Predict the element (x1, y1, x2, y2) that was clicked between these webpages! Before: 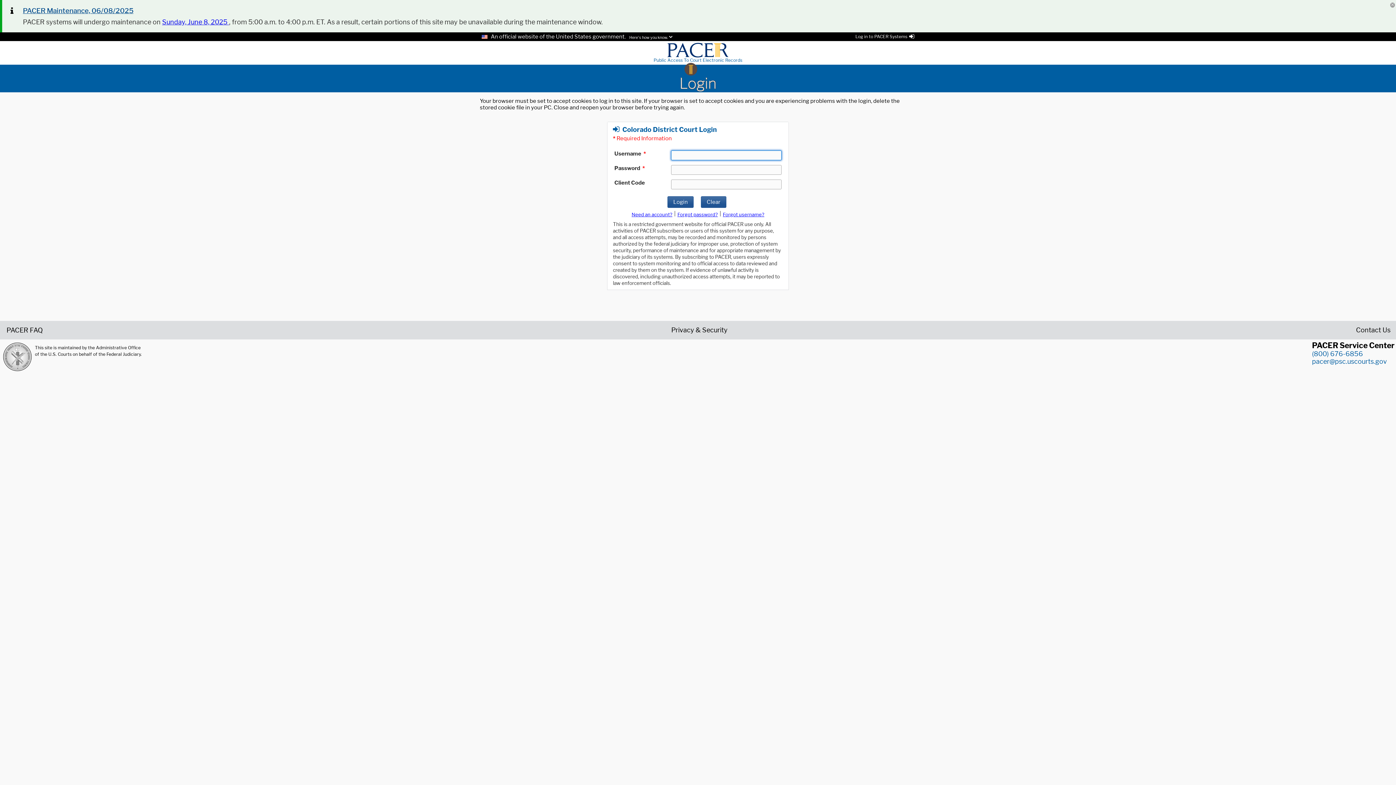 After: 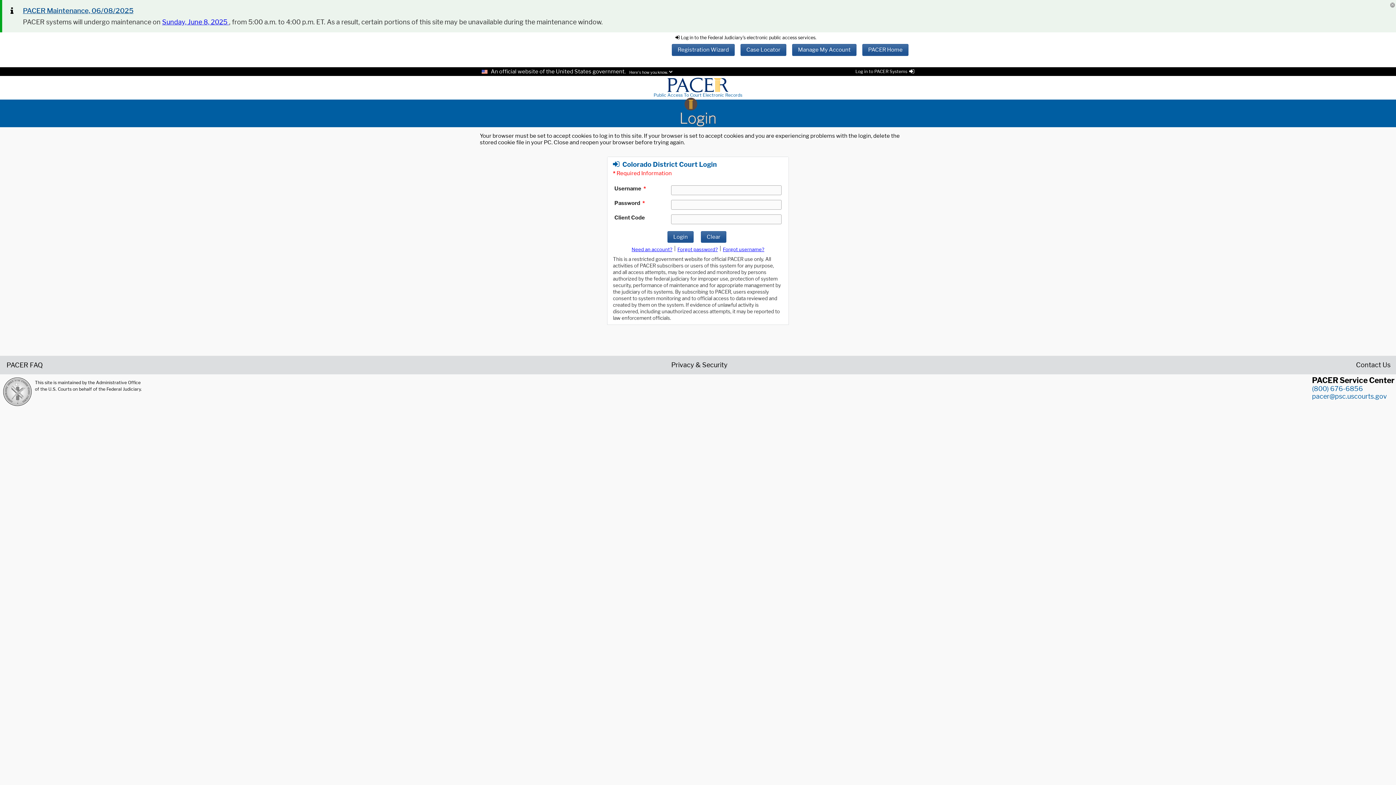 Action: label: Log in to PACER Systems bbox: (855, 33, 914, 39)